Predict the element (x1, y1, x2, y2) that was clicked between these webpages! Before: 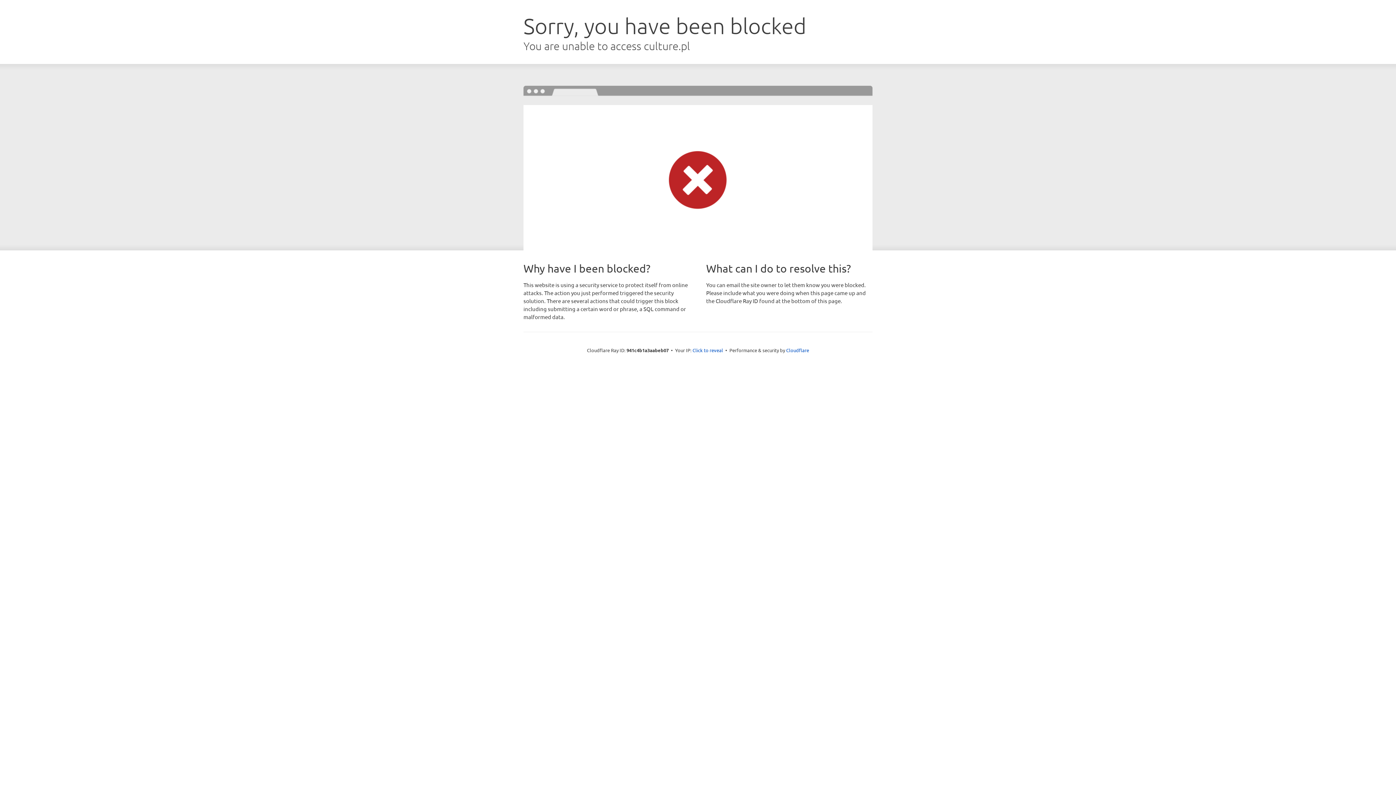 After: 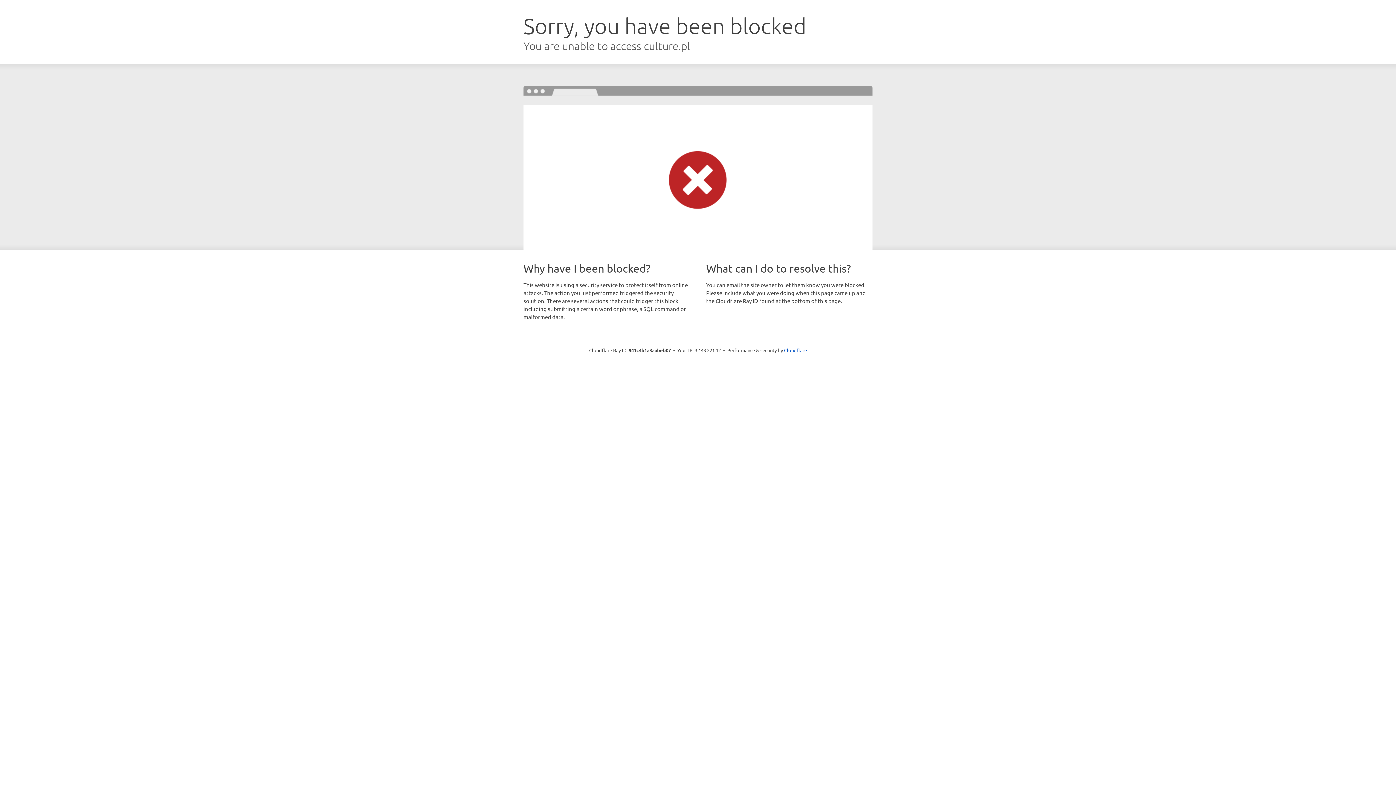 Action: label: Click to reveal bbox: (692, 346, 723, 353)